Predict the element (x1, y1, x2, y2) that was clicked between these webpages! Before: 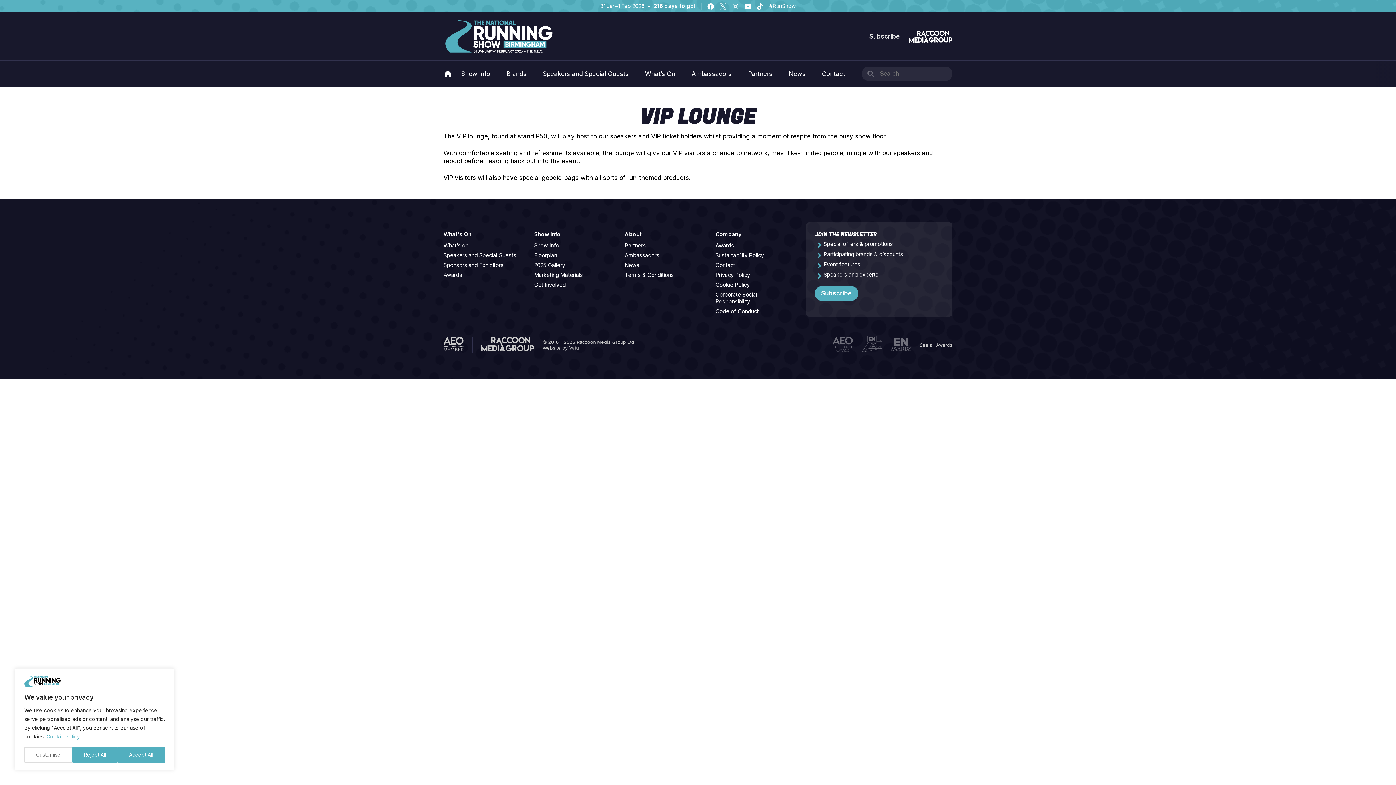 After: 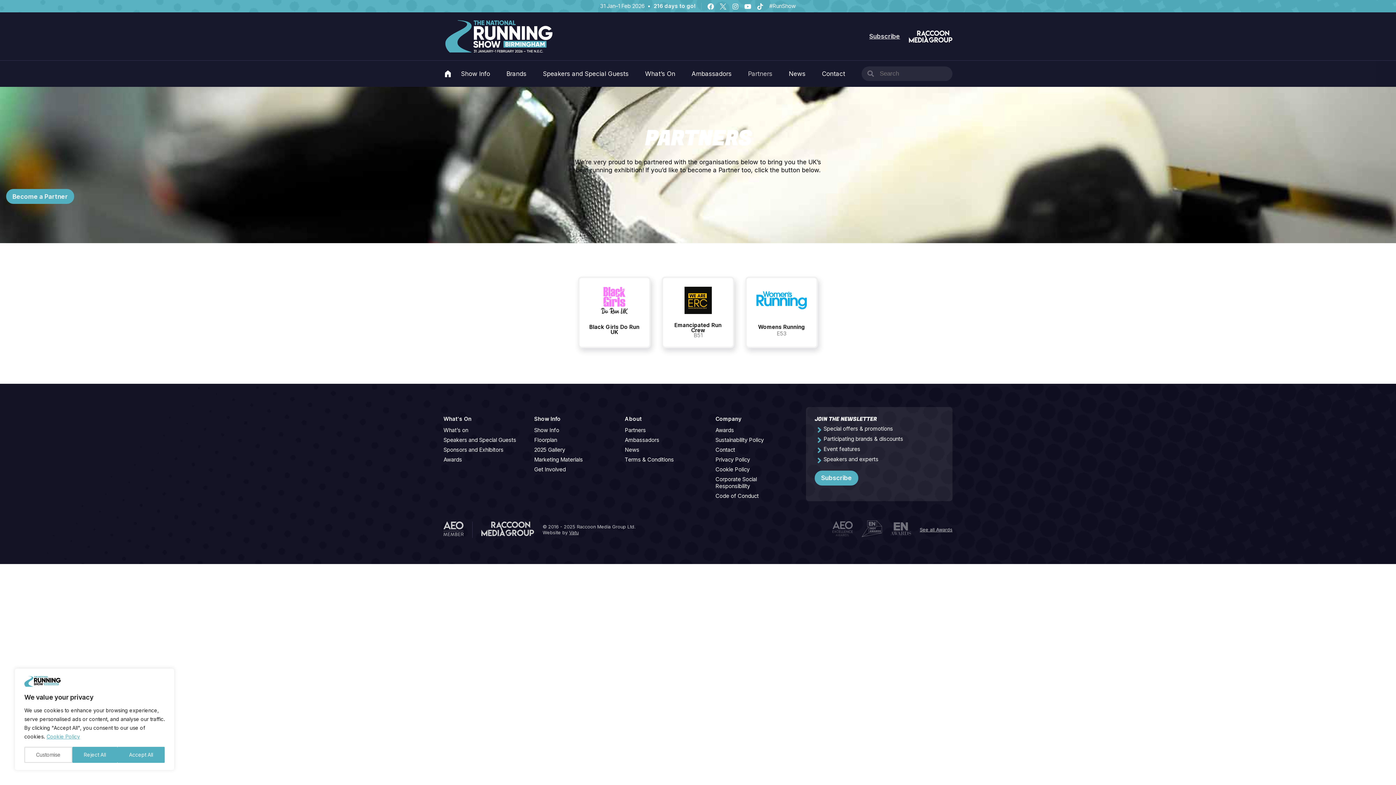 Action: label: Partners bbox: (624, 242, 646, 249)